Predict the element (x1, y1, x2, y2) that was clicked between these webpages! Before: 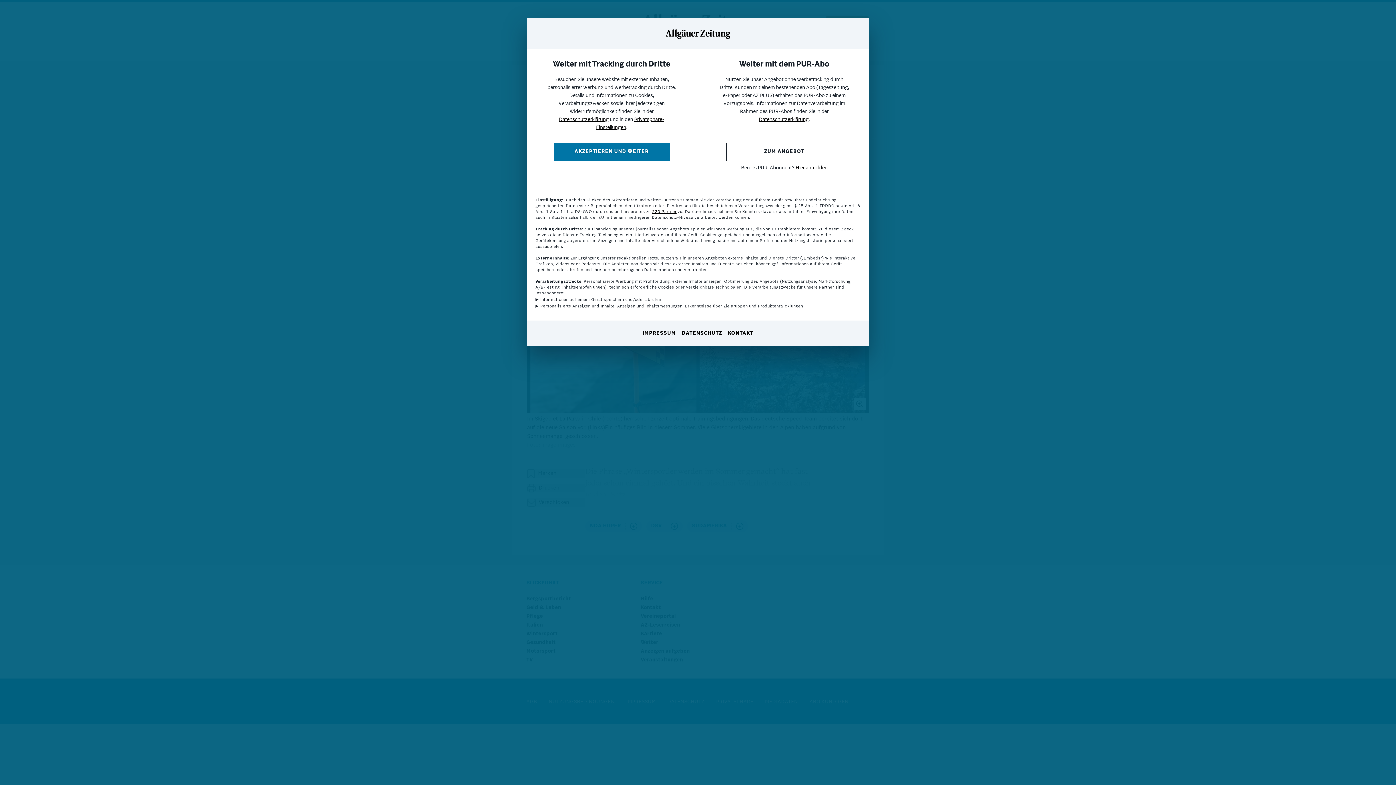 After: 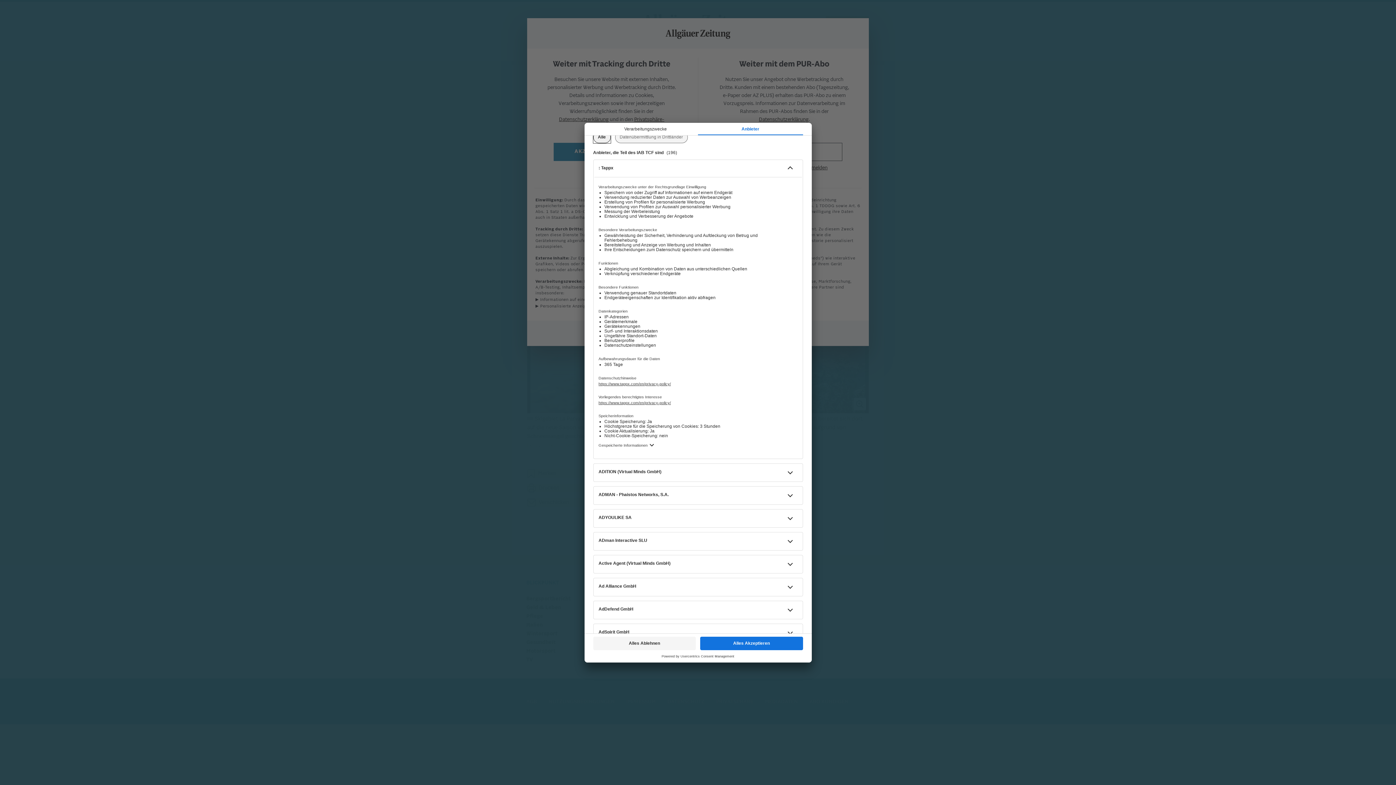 Action: label: 220 Partner bbox: (652, 209, 676, 214)